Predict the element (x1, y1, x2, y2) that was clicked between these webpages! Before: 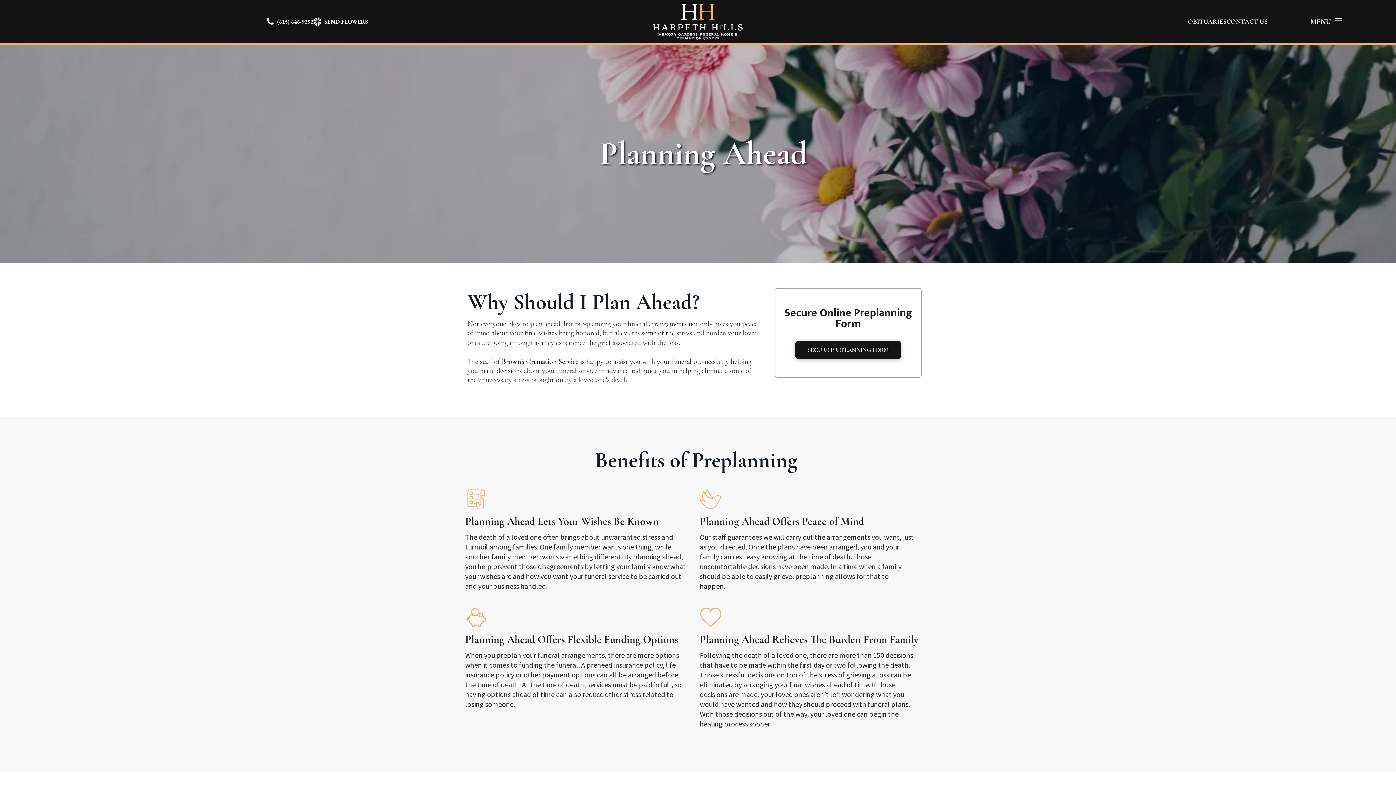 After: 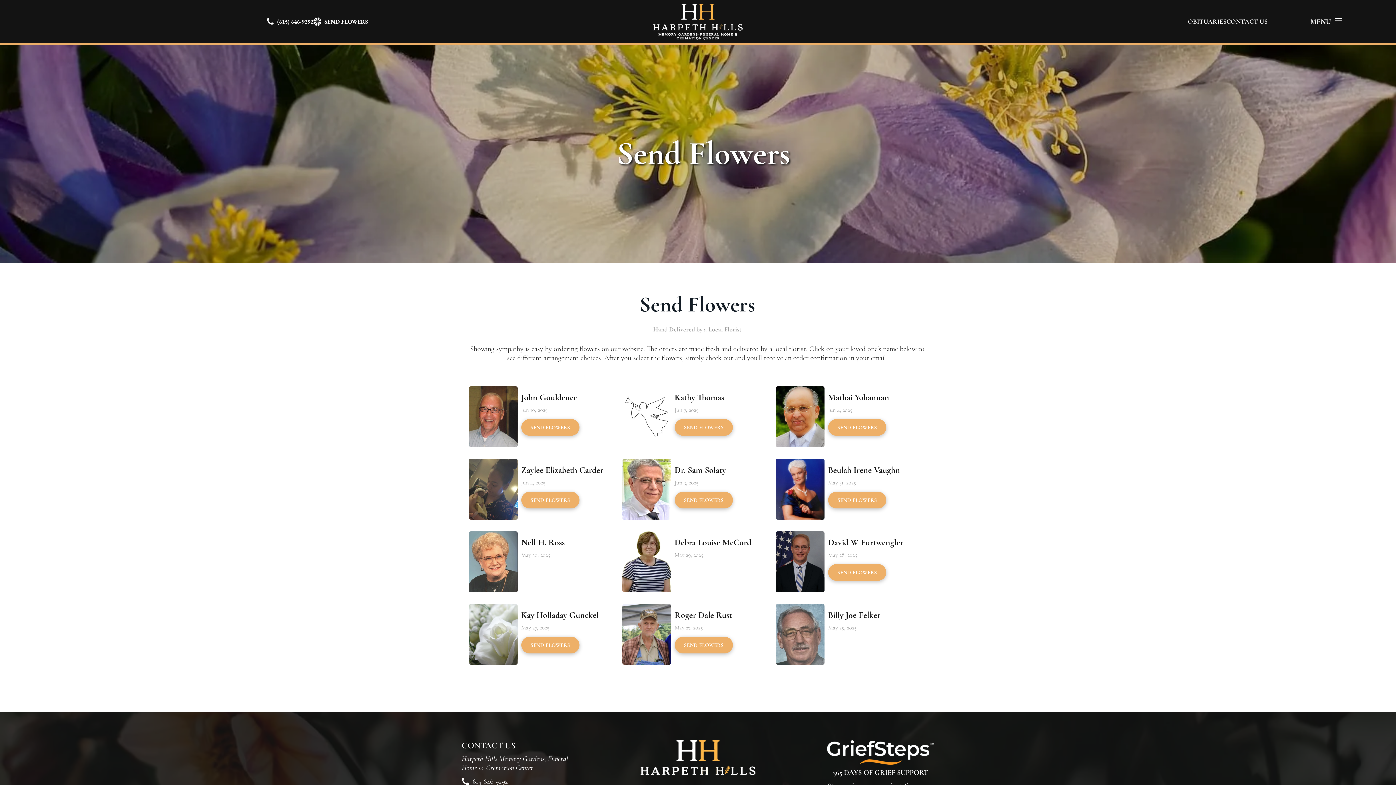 Action: bbox: (313, 17, 368, 25) label: SEND FLOWERS